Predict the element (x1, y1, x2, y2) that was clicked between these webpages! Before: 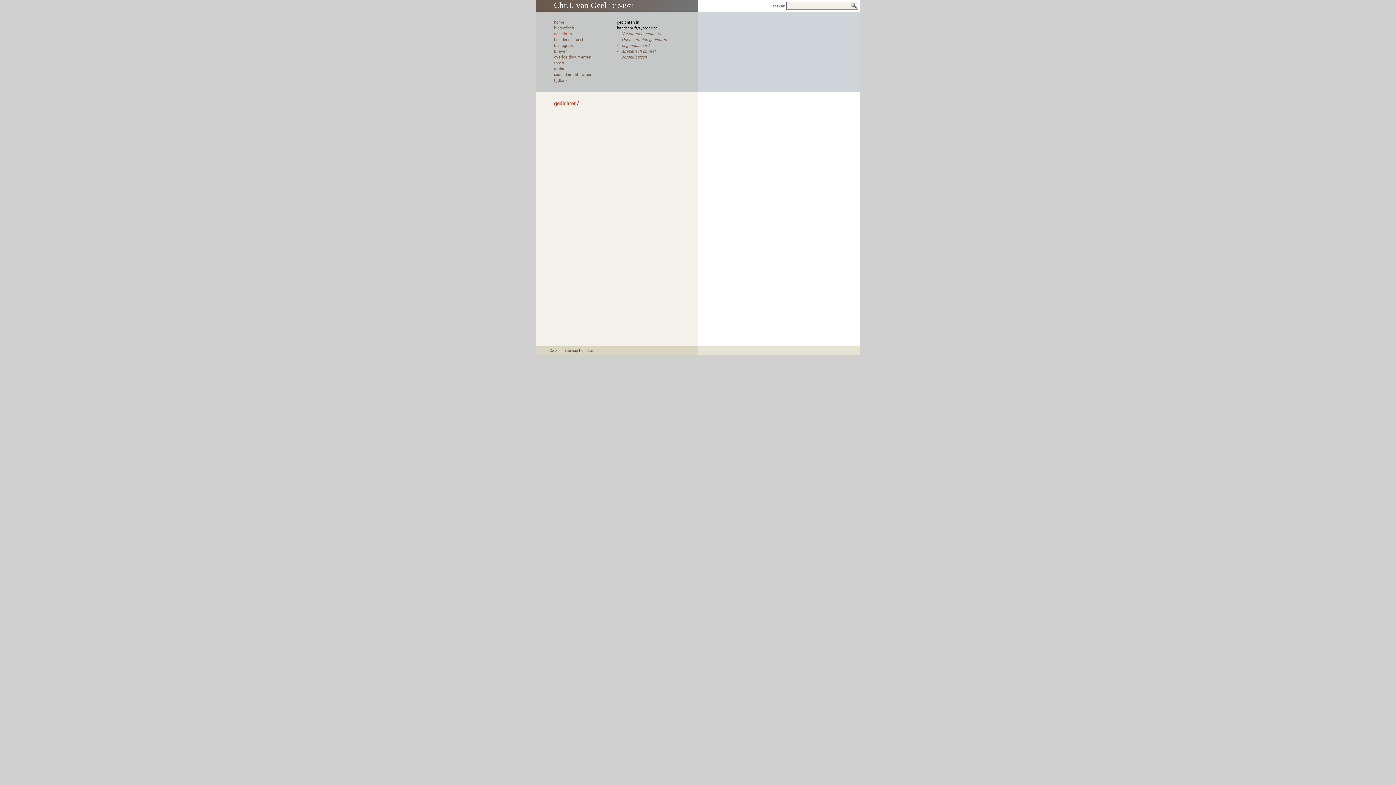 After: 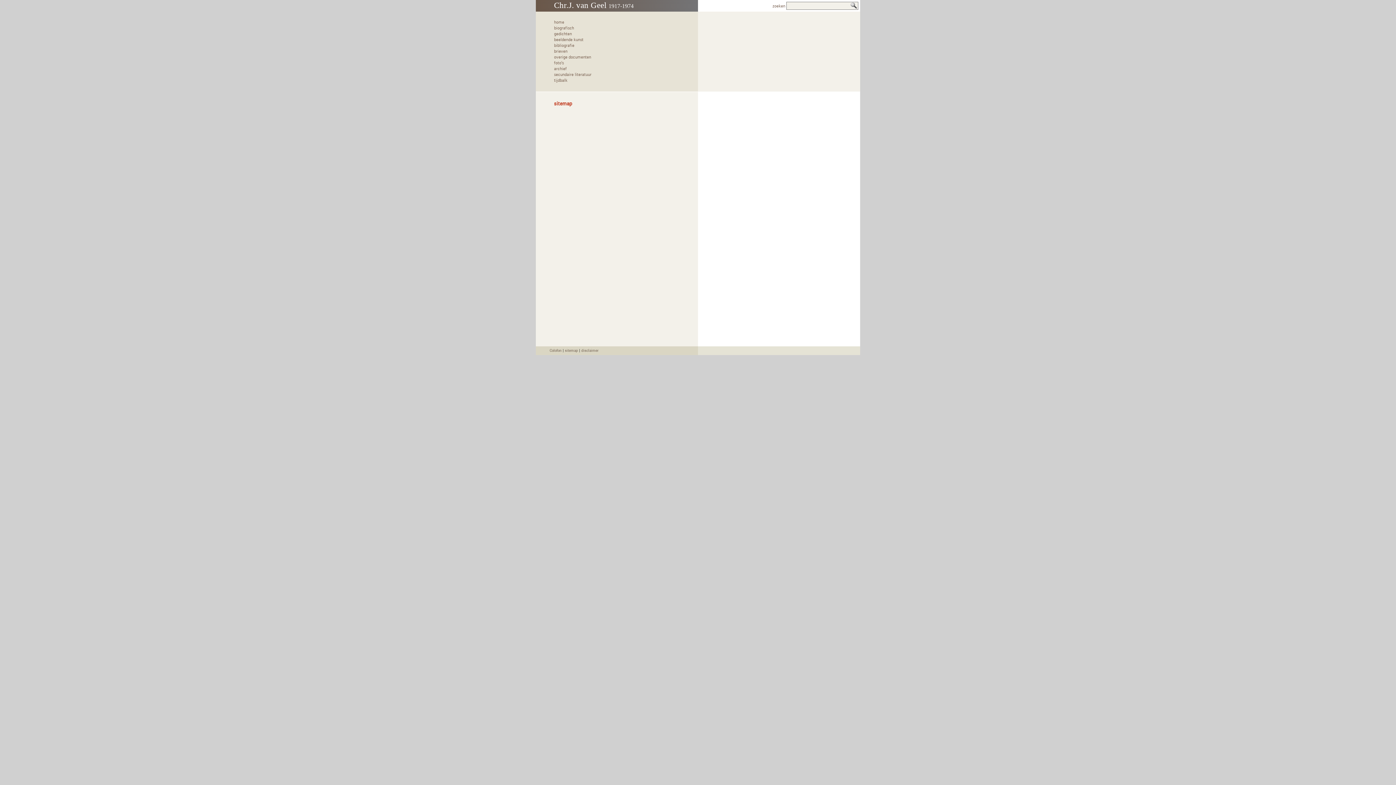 Action: bbox: (565, 349, 578, 352) label: sitemap